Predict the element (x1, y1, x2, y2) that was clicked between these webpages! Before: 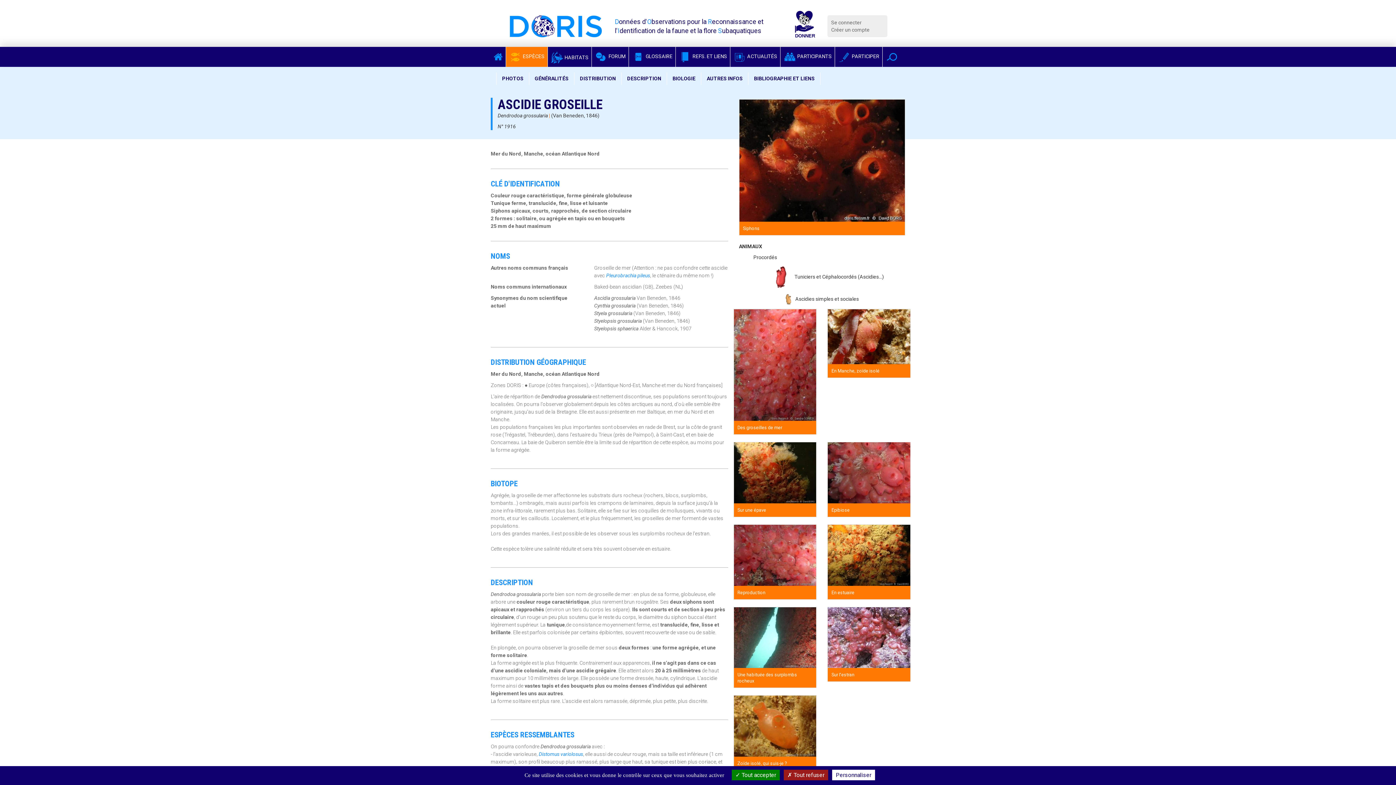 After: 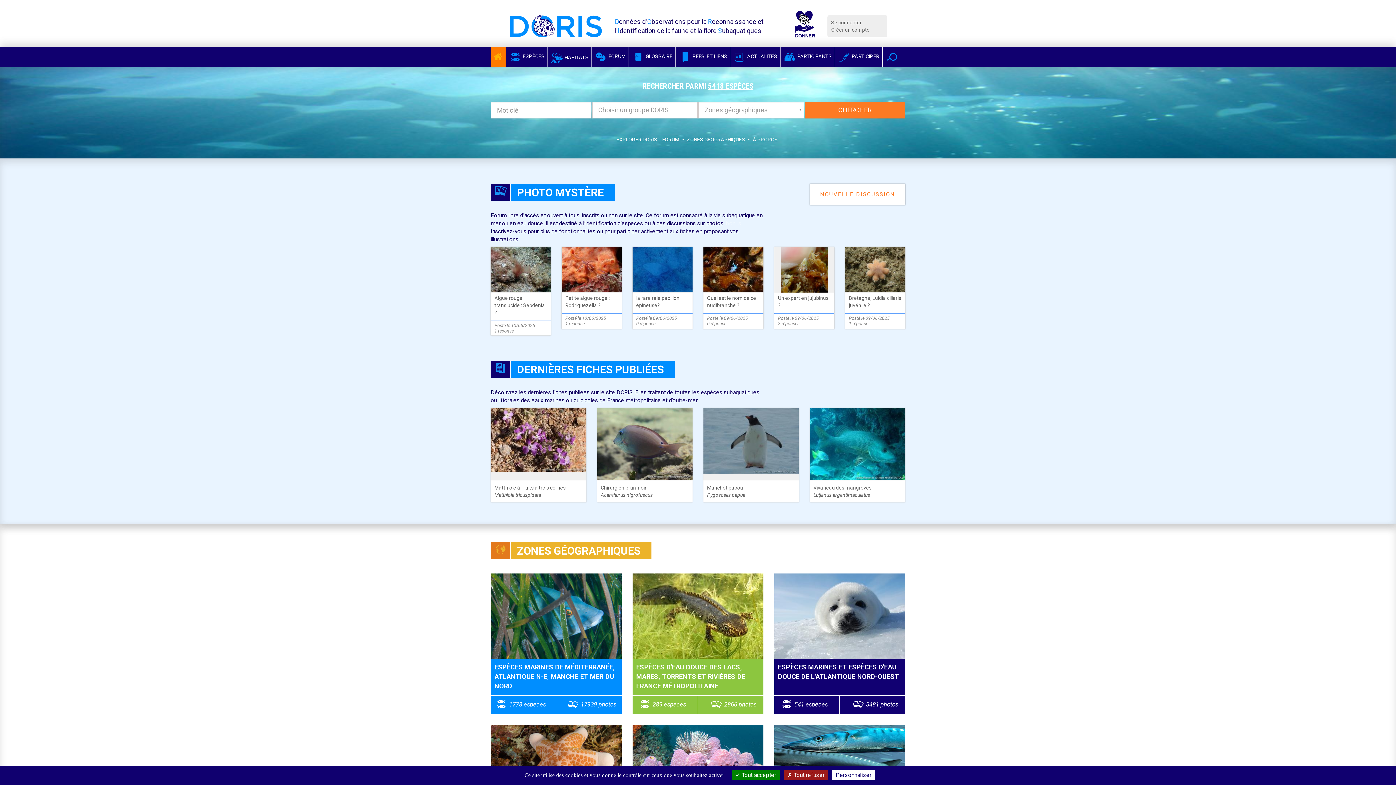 Action: bbox: (490, 46, 505, 66)